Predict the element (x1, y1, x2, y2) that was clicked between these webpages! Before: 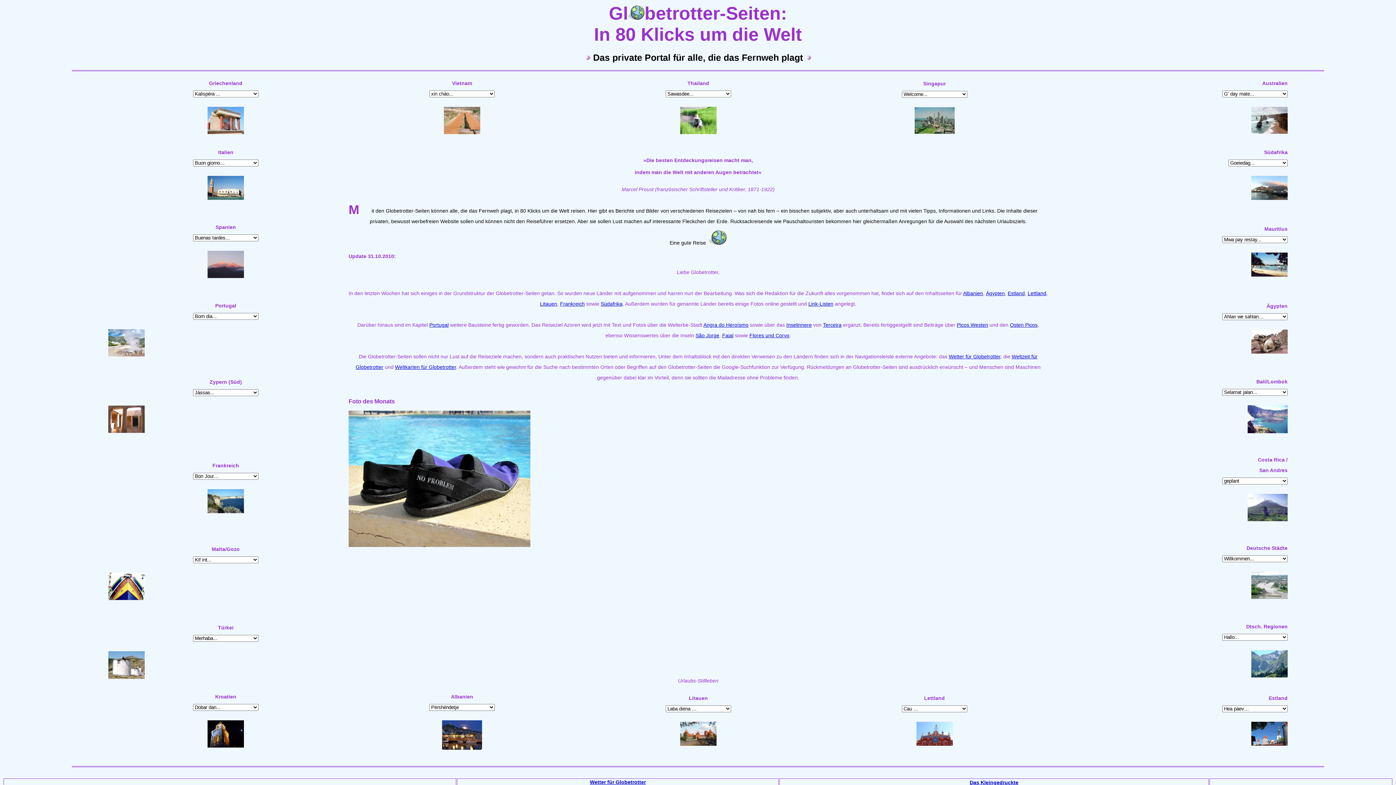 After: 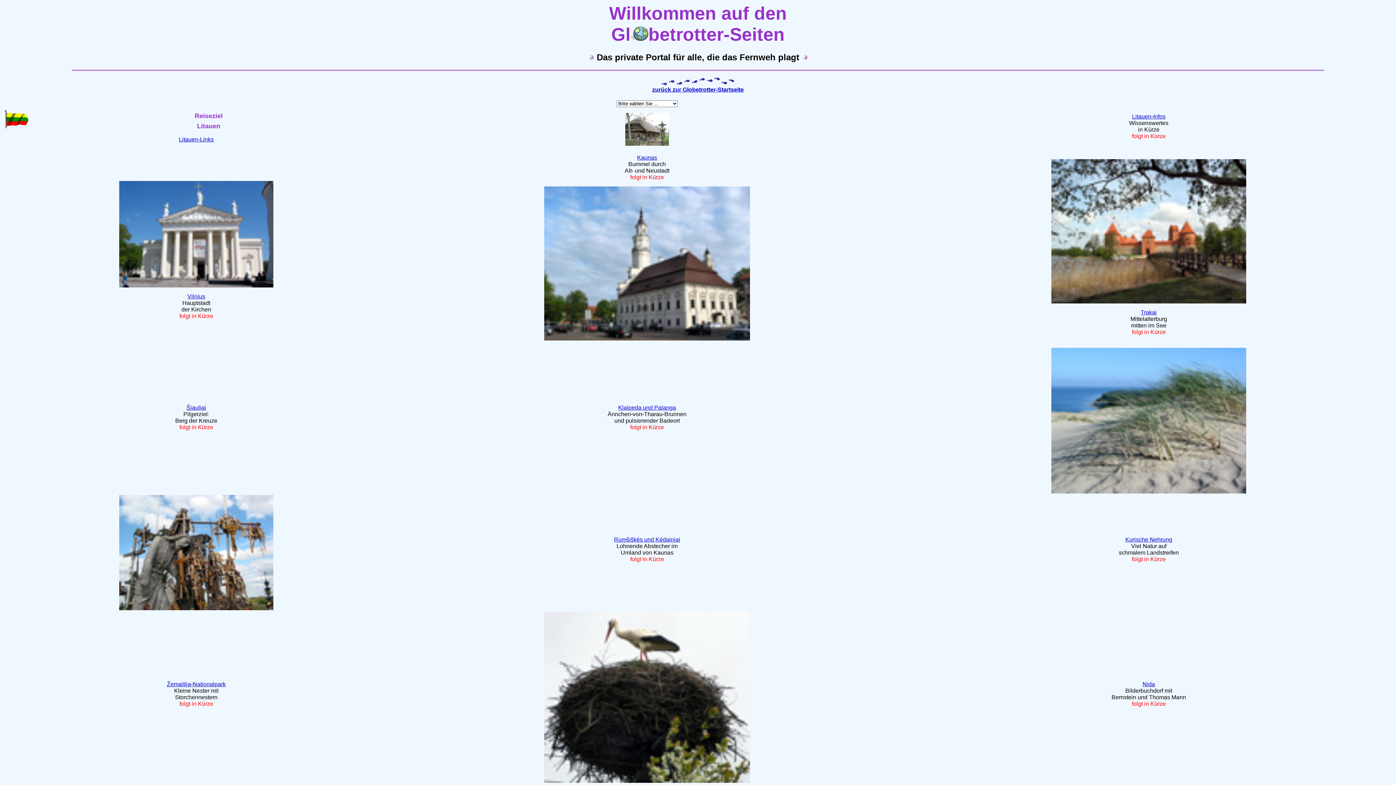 Action: bbox: (540, 300, 557, 306) label: Litauen